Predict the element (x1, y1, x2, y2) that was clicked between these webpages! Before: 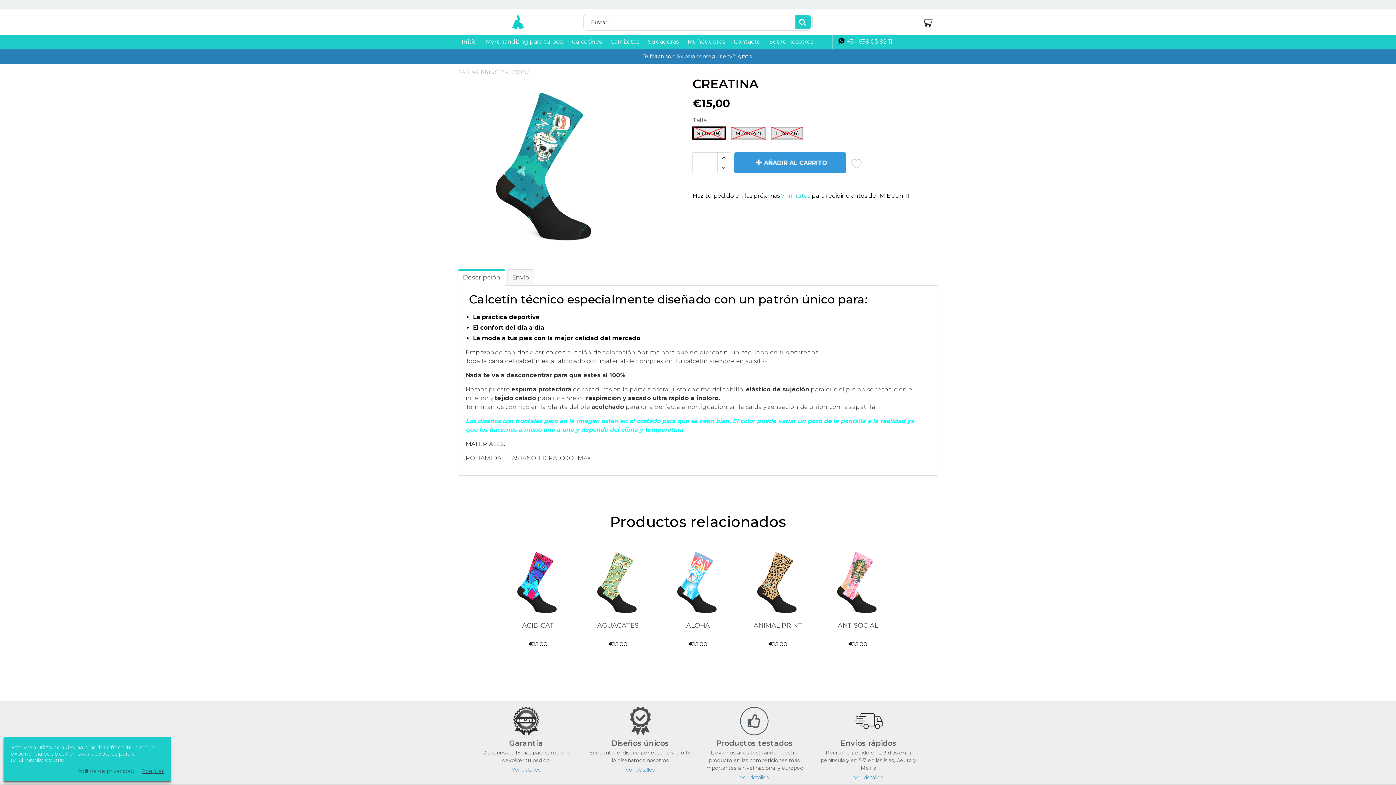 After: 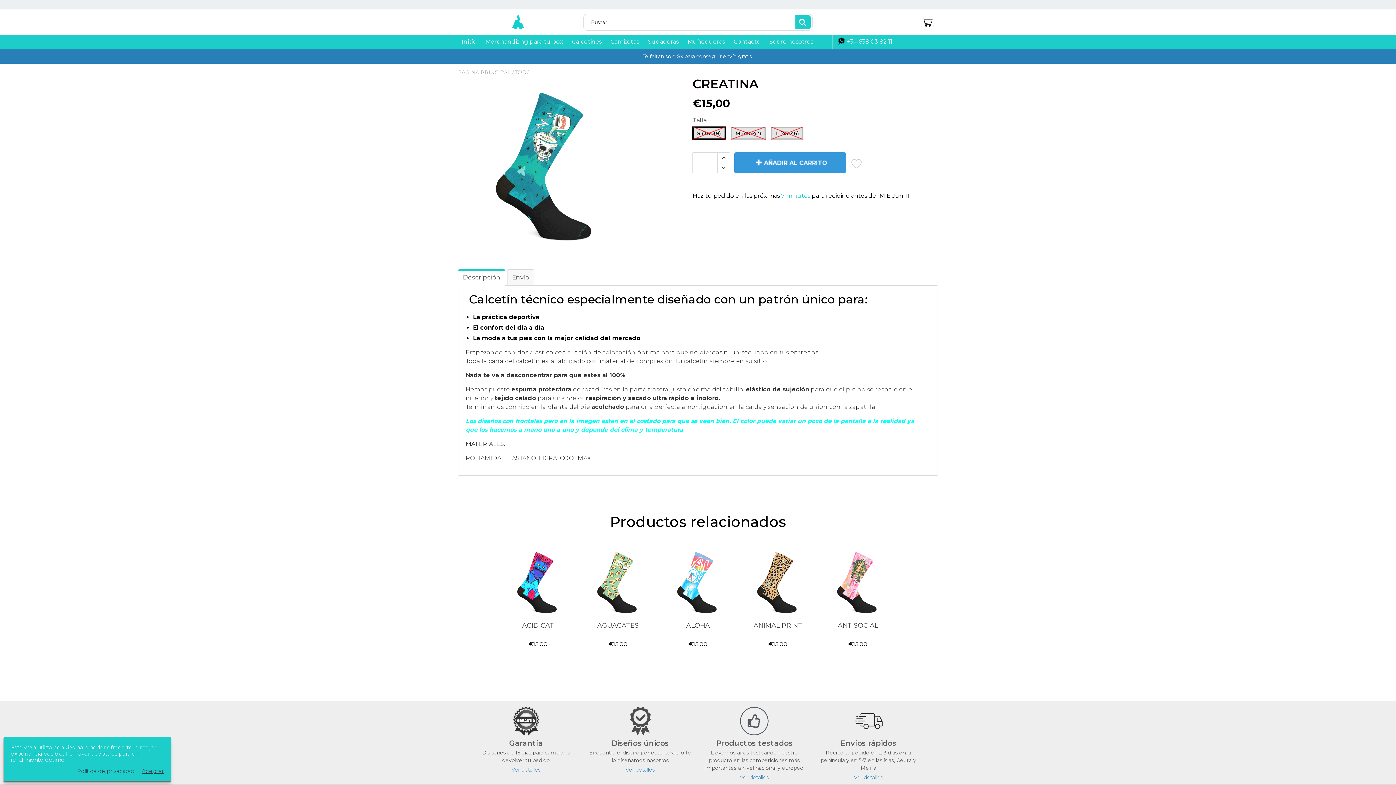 Action: bbox: (458, 269, 505, 285) label: Descripción